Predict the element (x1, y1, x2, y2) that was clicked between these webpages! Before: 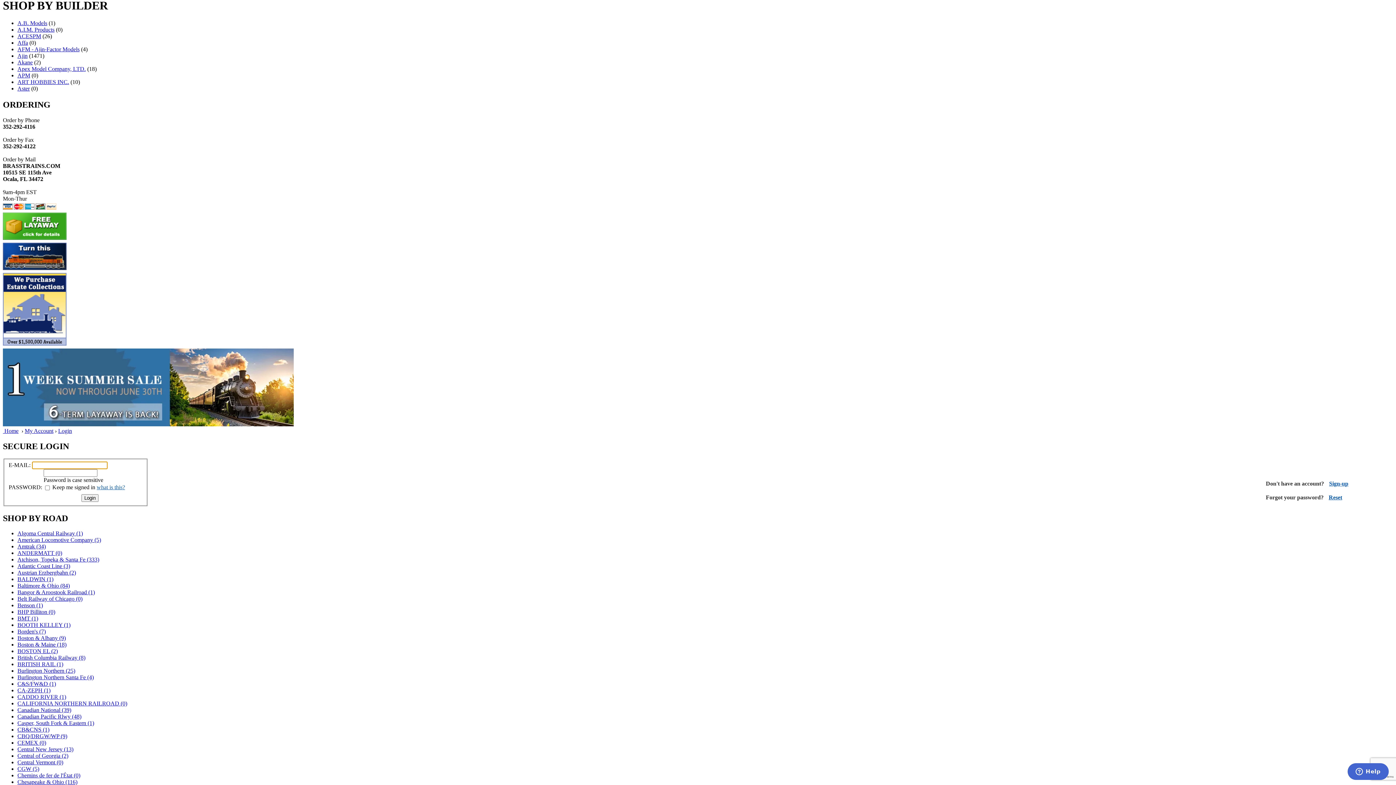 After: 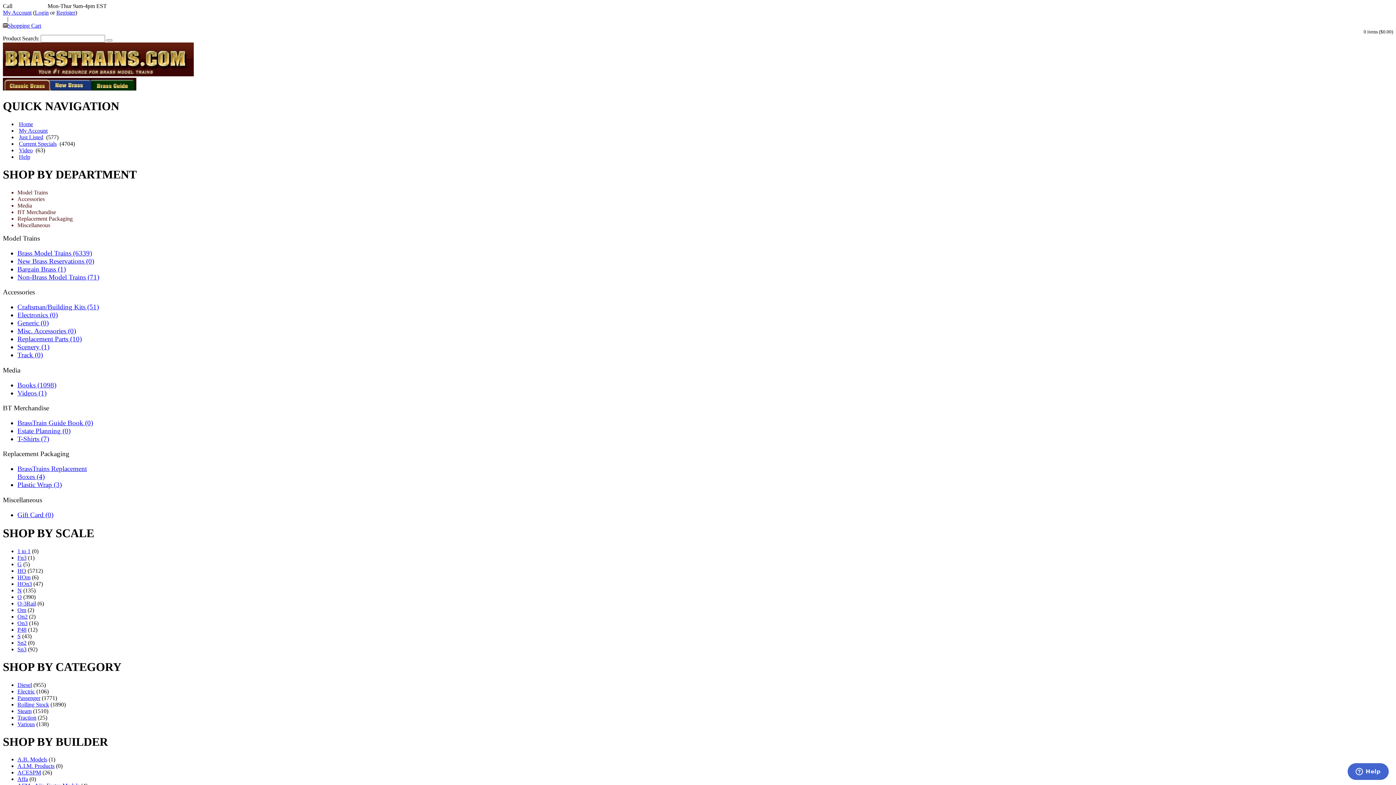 Action: bbox: (2, 340, 66, 347)